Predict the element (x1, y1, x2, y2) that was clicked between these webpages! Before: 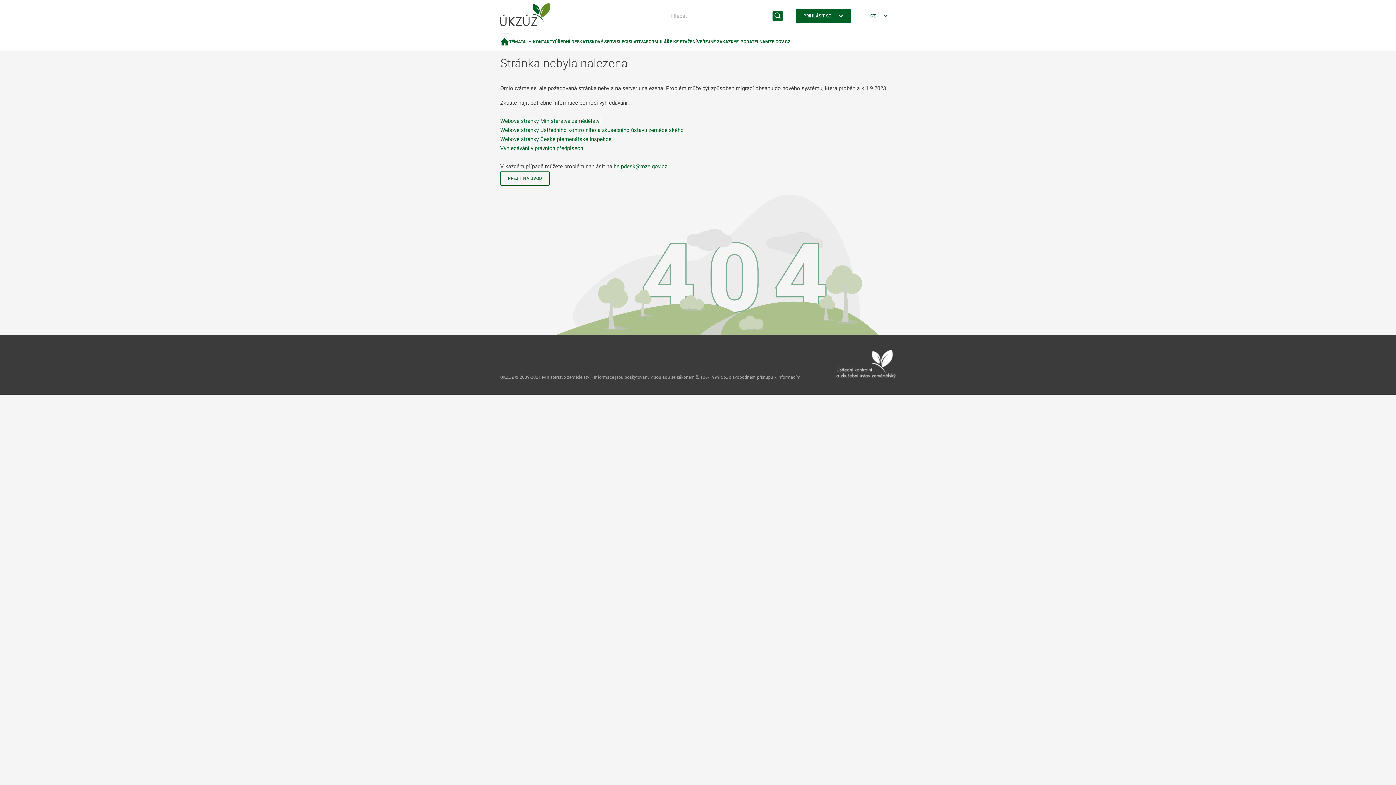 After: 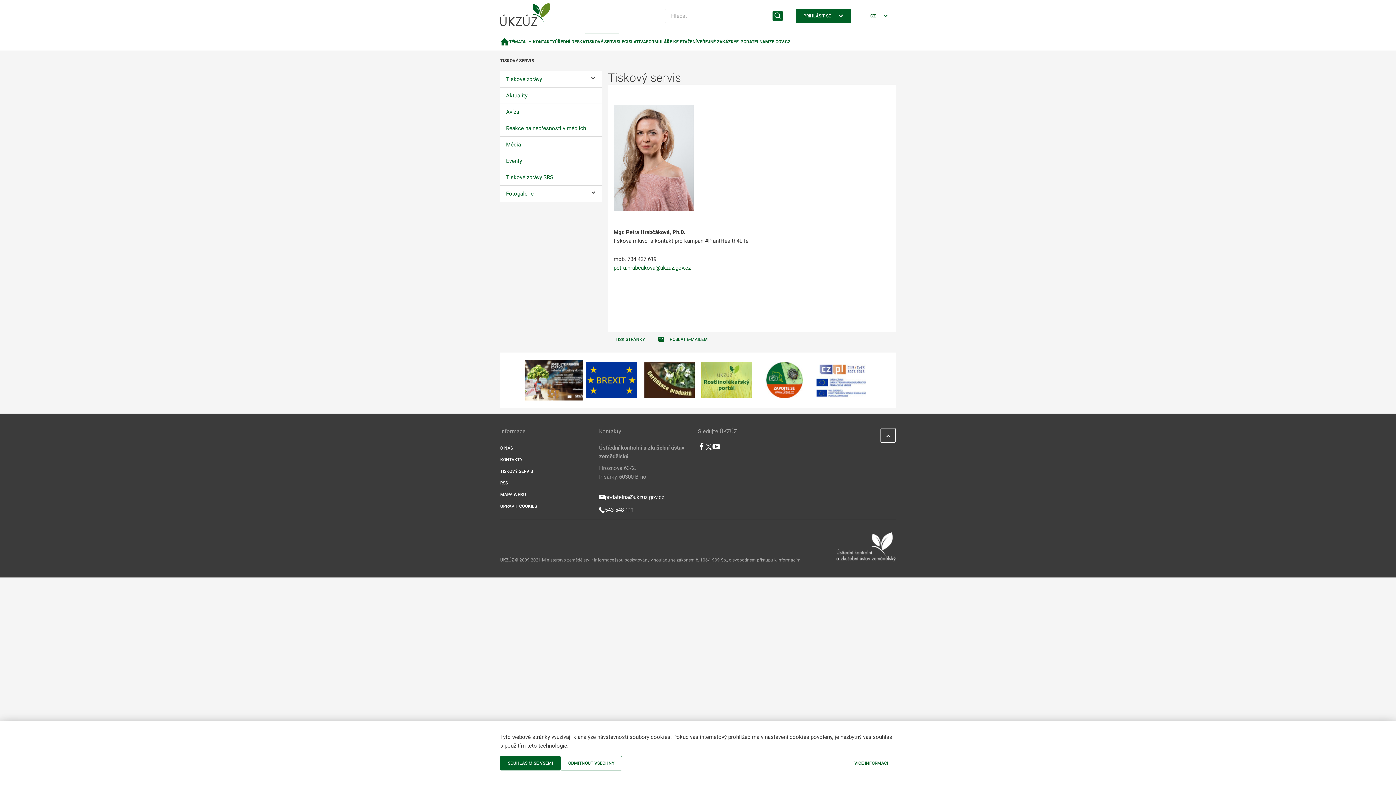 Action: label: TISKOVÝ SERVIS bbox: (585, 33, 619, 50)